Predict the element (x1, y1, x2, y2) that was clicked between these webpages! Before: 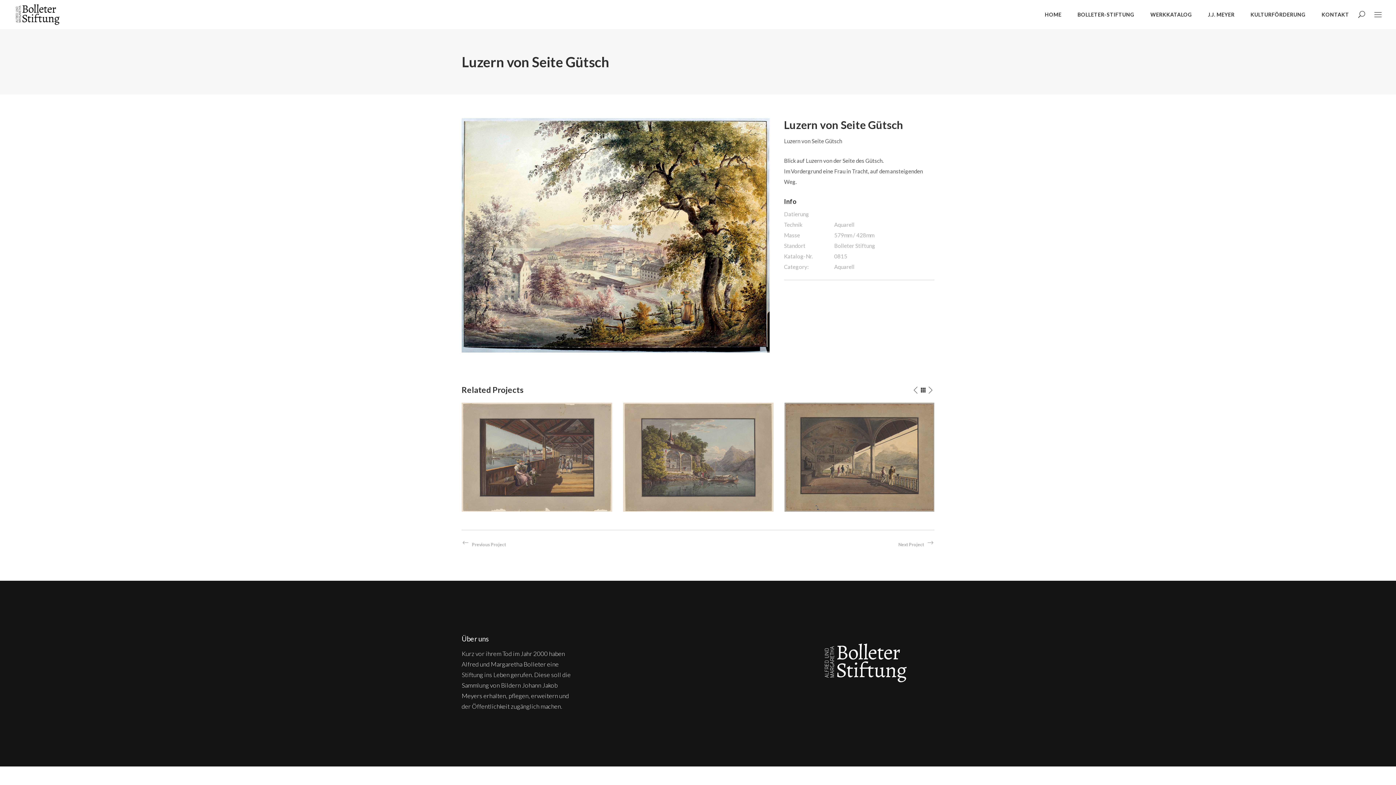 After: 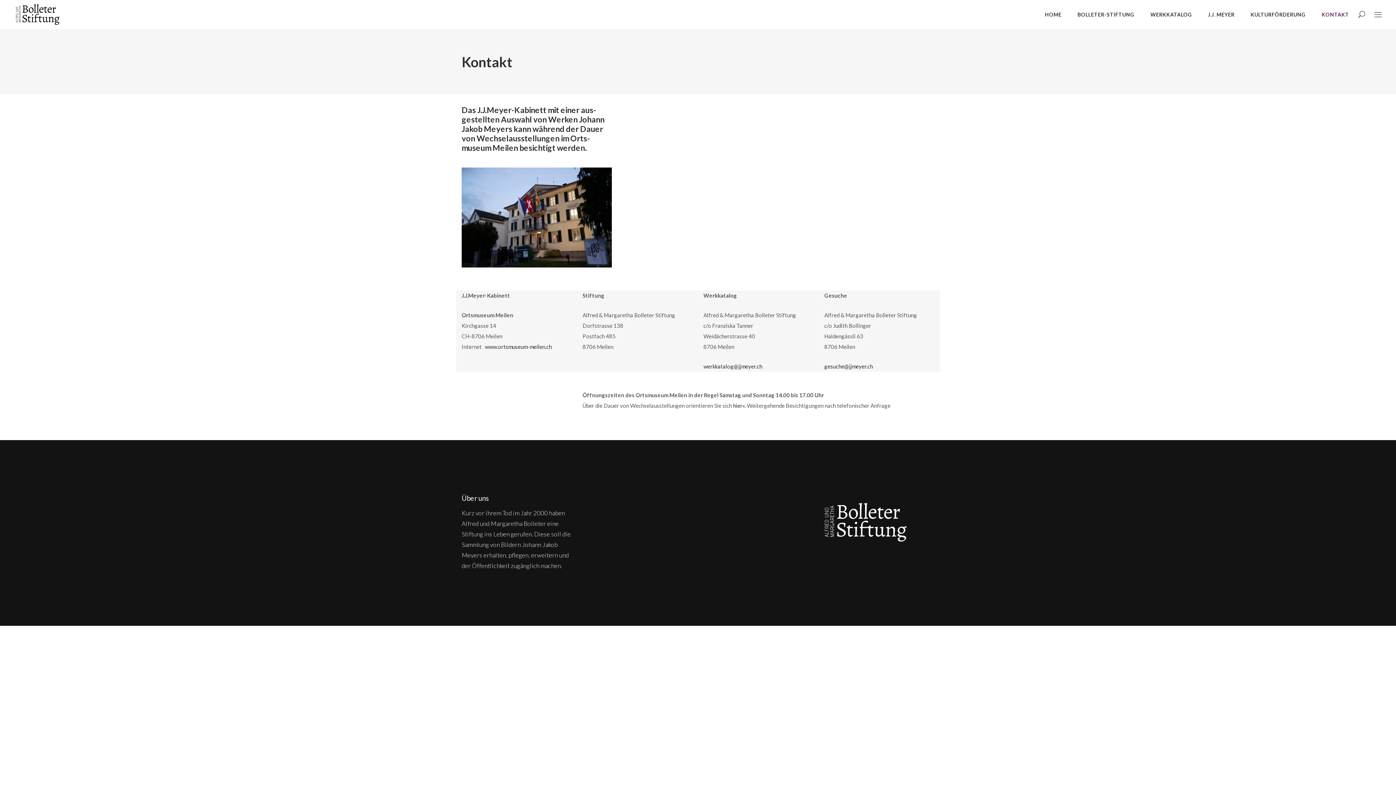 Action: bbox: (1314, 0, 1357, 29) label: KONTAKT